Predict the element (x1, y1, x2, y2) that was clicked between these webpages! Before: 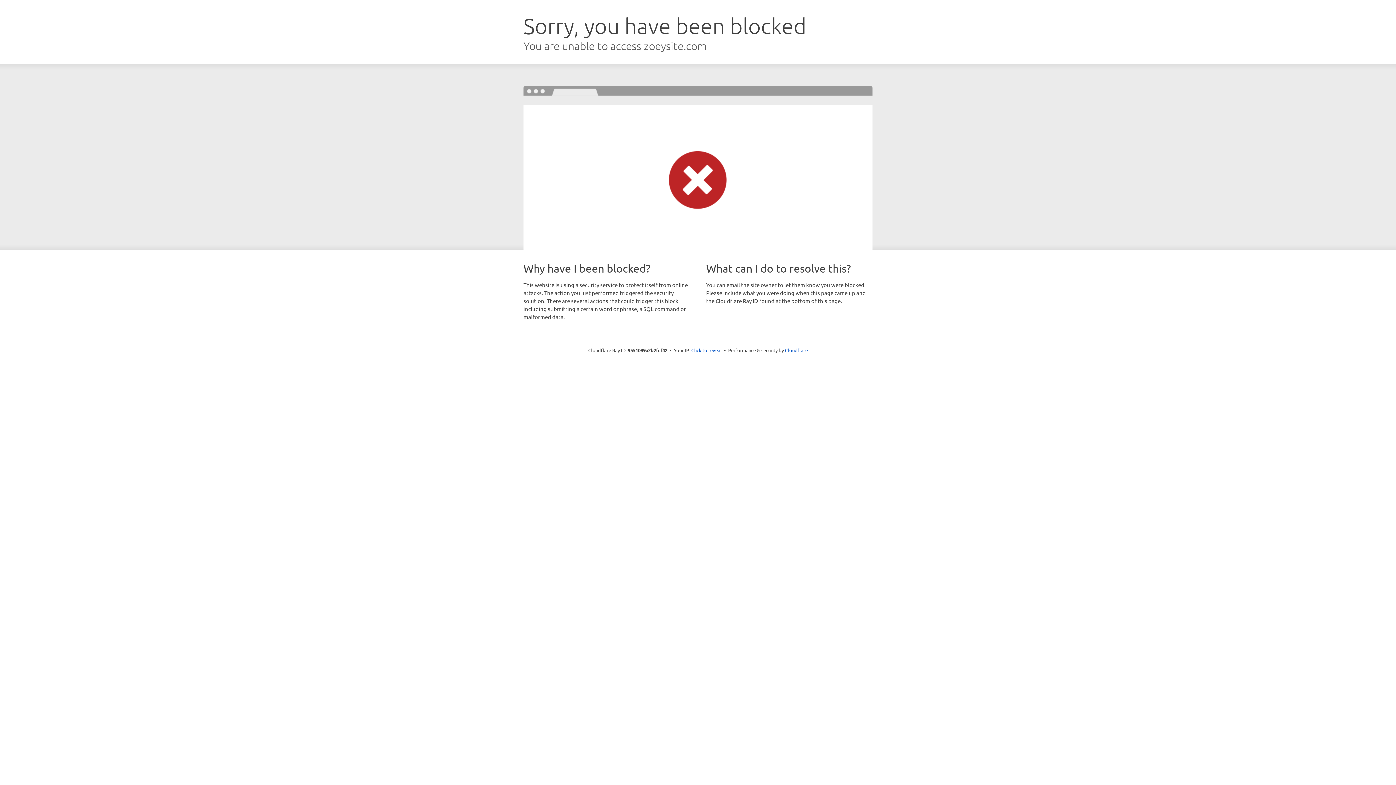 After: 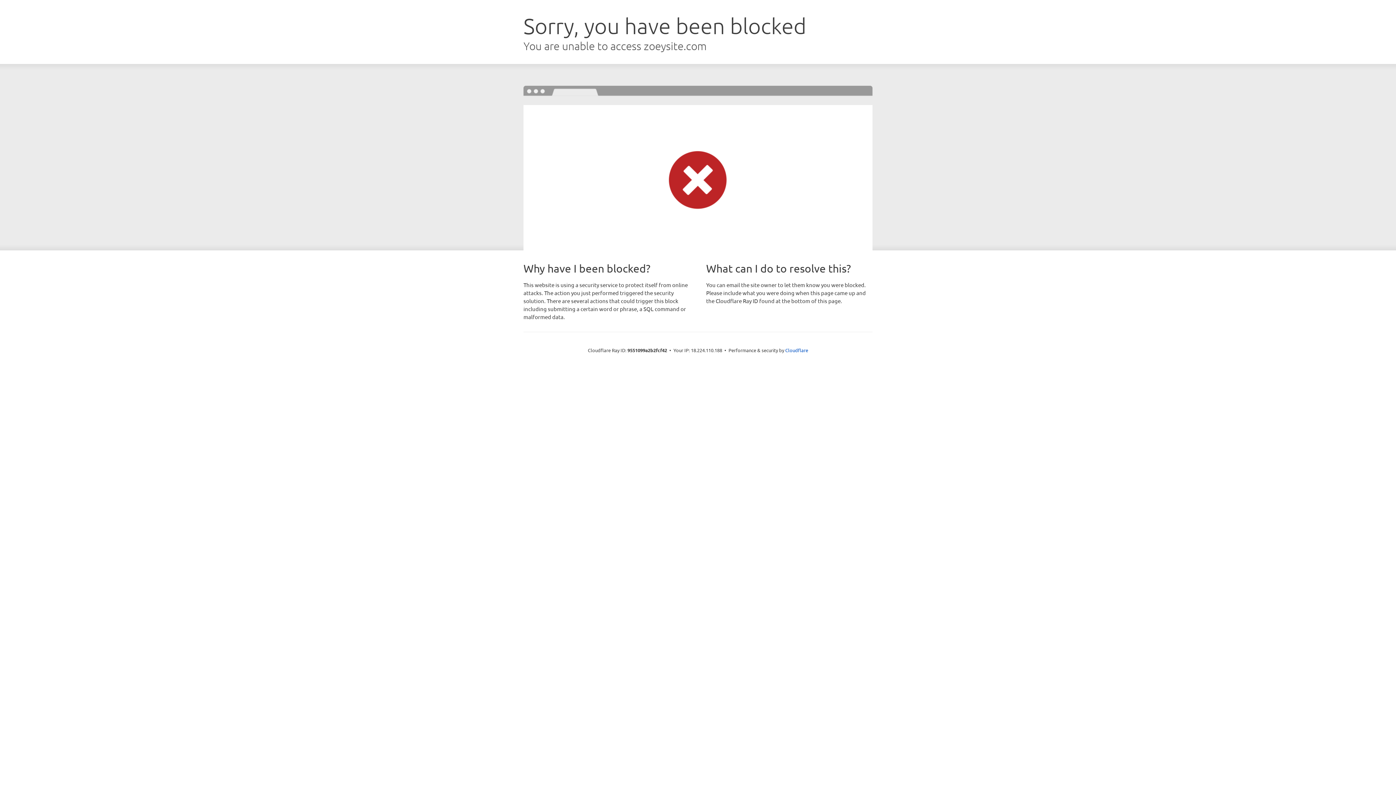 Action: bbox: (691, 346, 722, 353) label: Click to reveal